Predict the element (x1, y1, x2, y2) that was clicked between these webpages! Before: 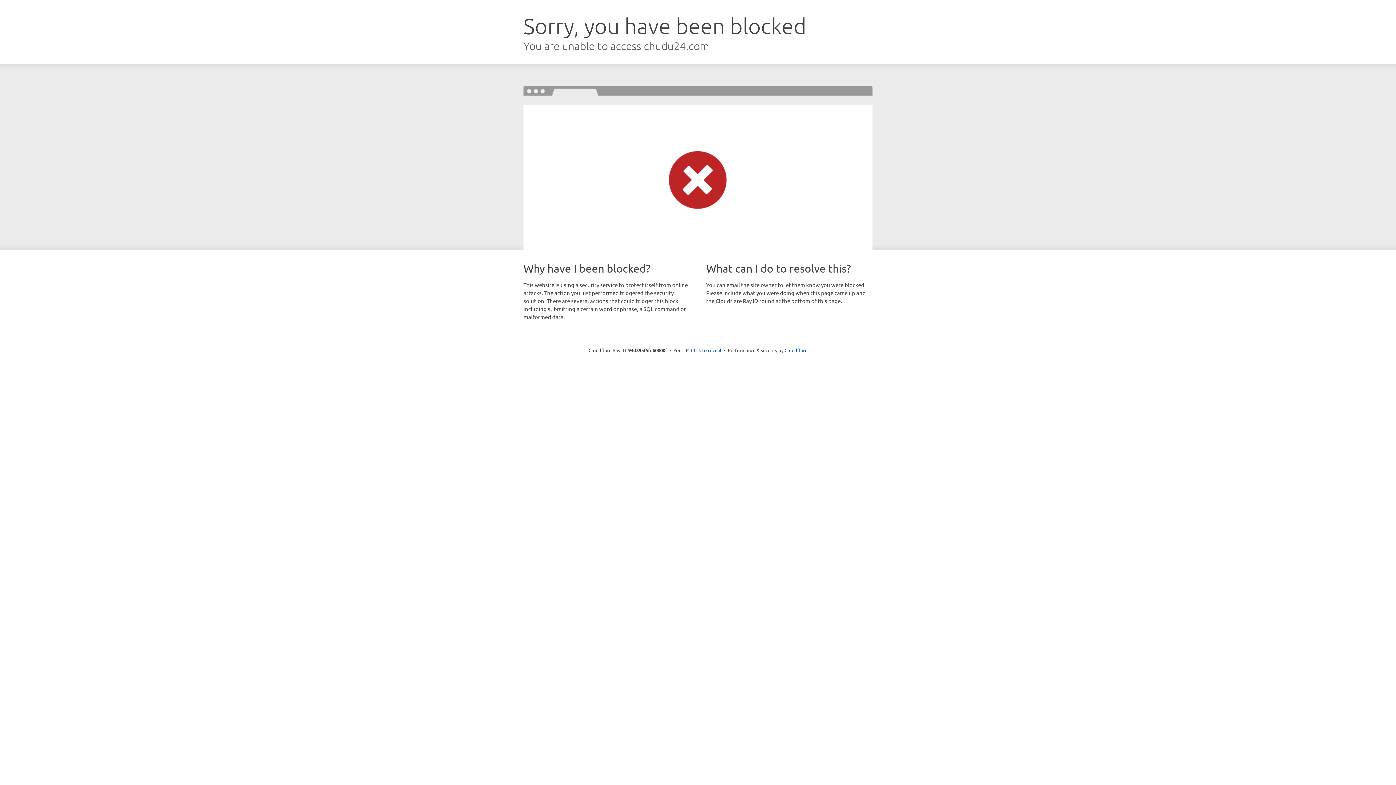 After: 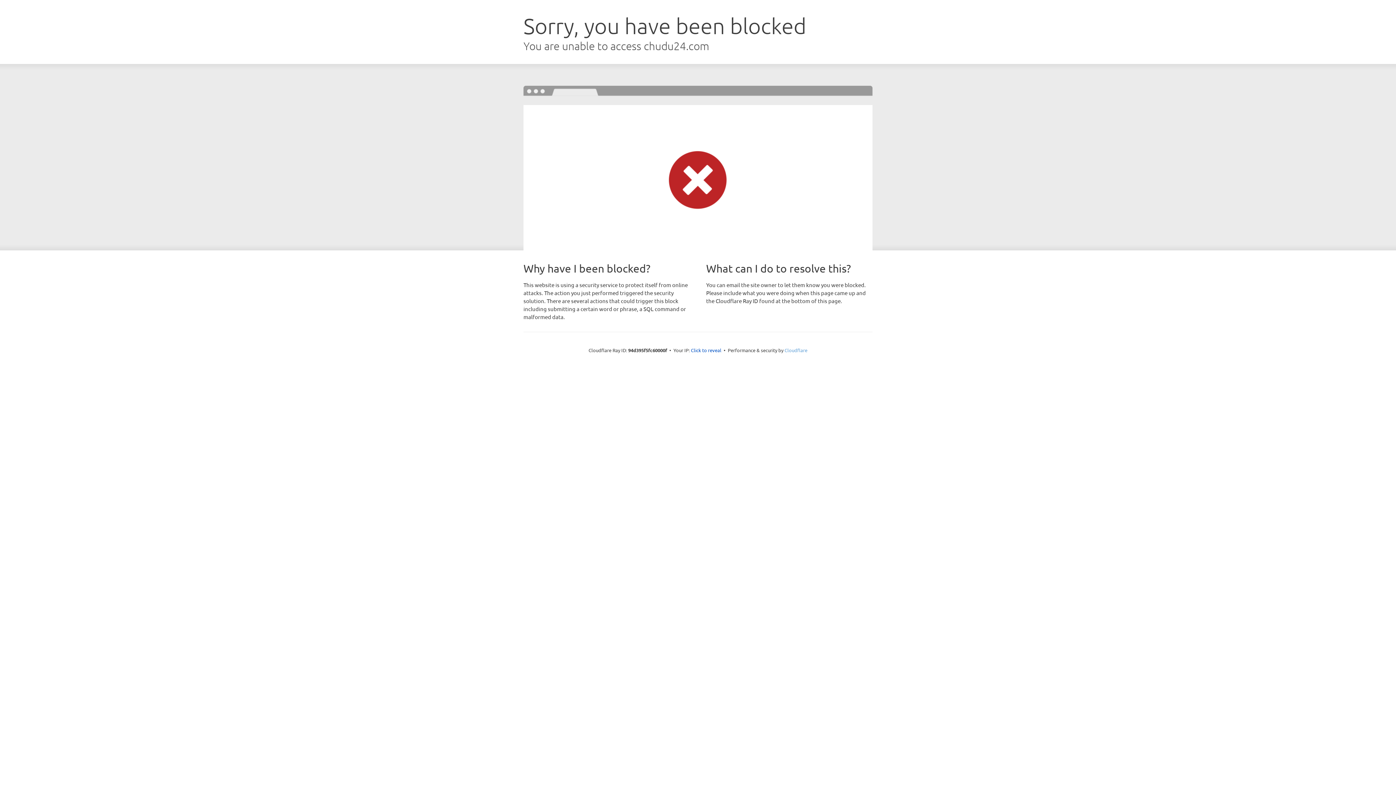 Action: label: Cloudflare bbox: (784, 347, 807, 353)